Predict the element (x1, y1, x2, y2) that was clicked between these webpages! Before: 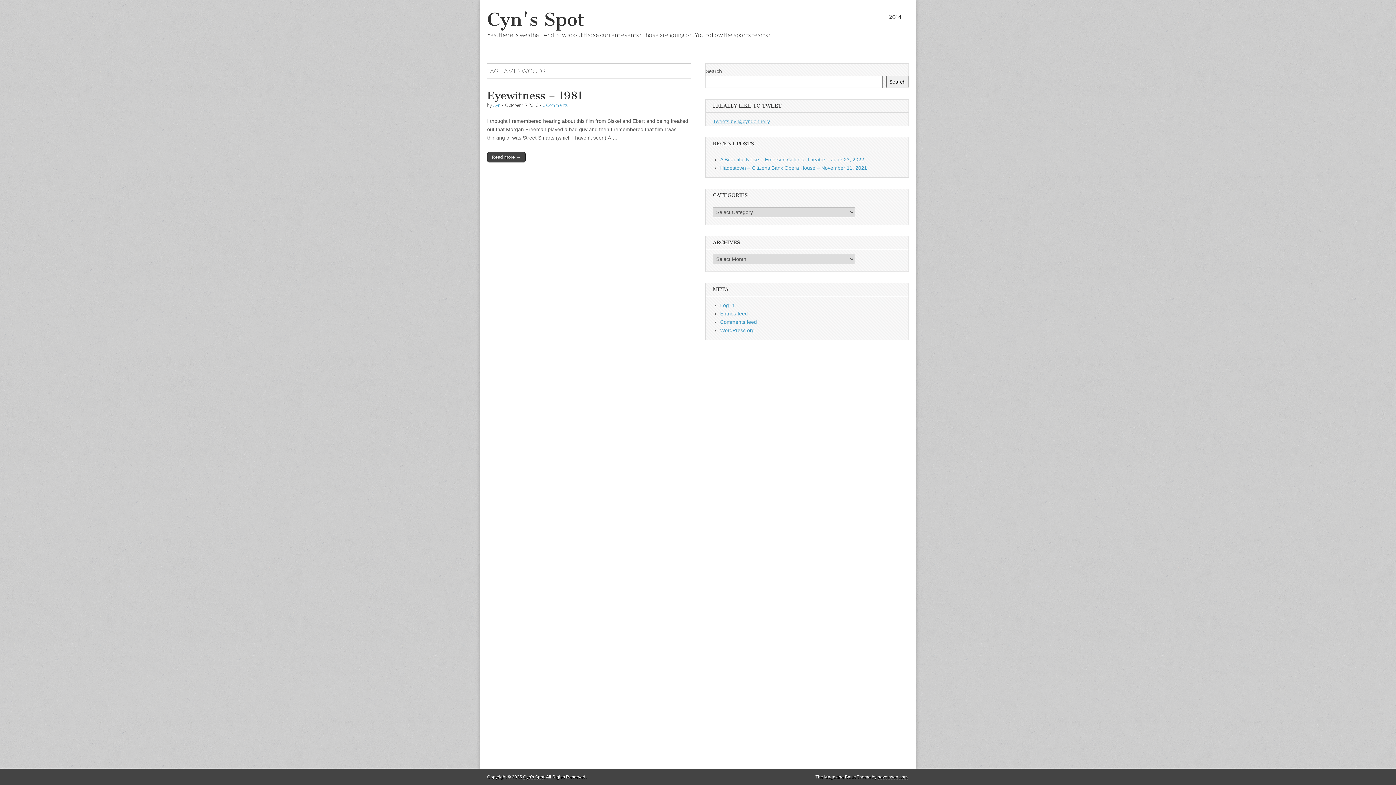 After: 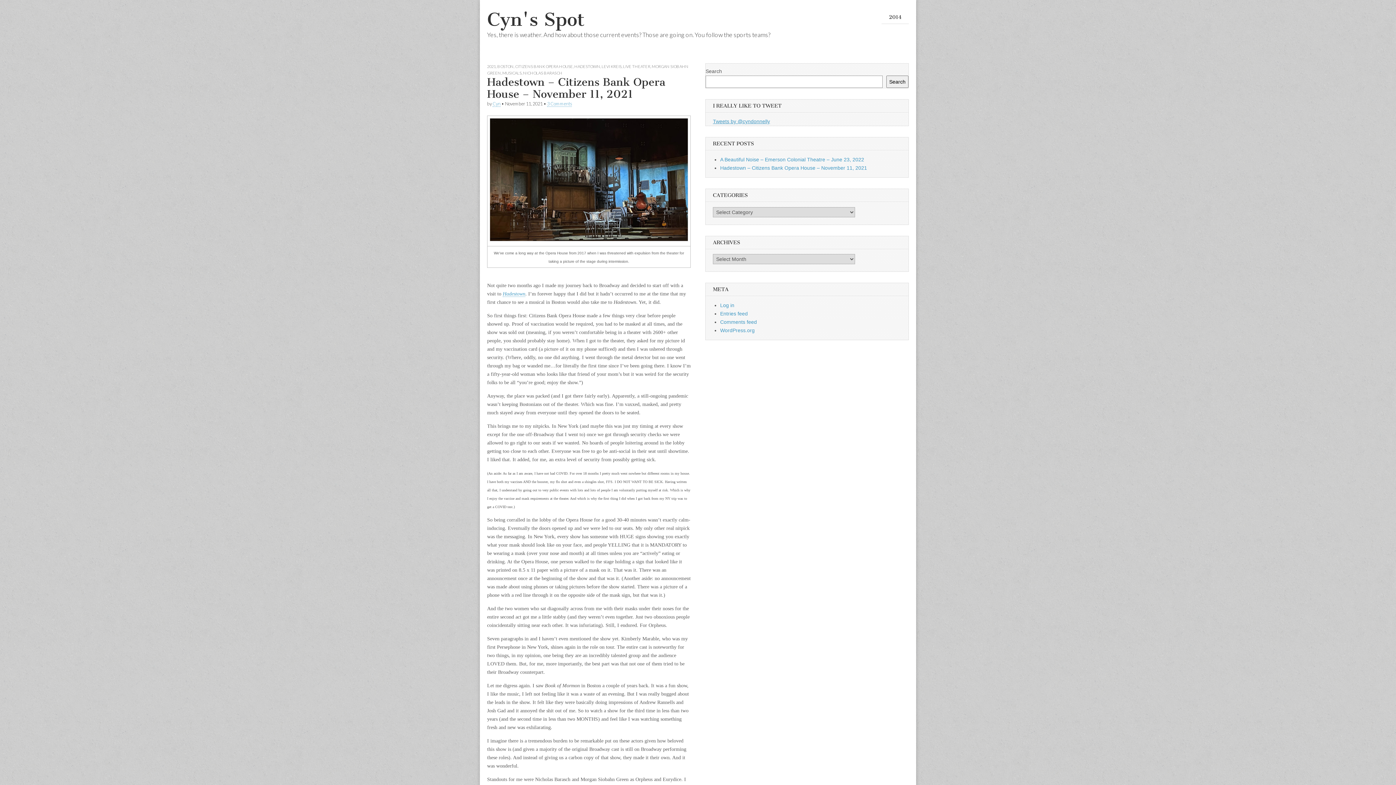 Action: bbox: (720, 165, 867, 171) label: Hadestown – Citizens Bank Opera House – November 11, 2021